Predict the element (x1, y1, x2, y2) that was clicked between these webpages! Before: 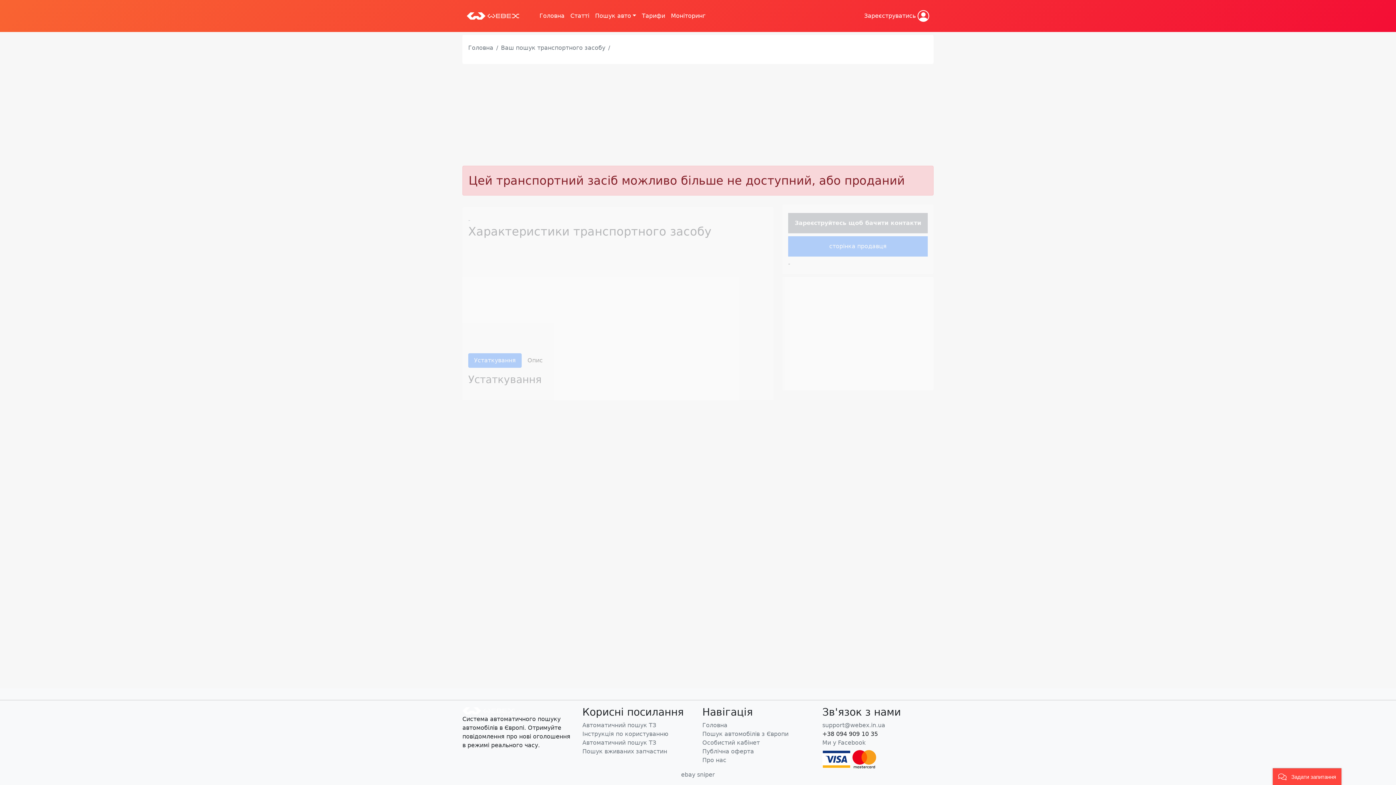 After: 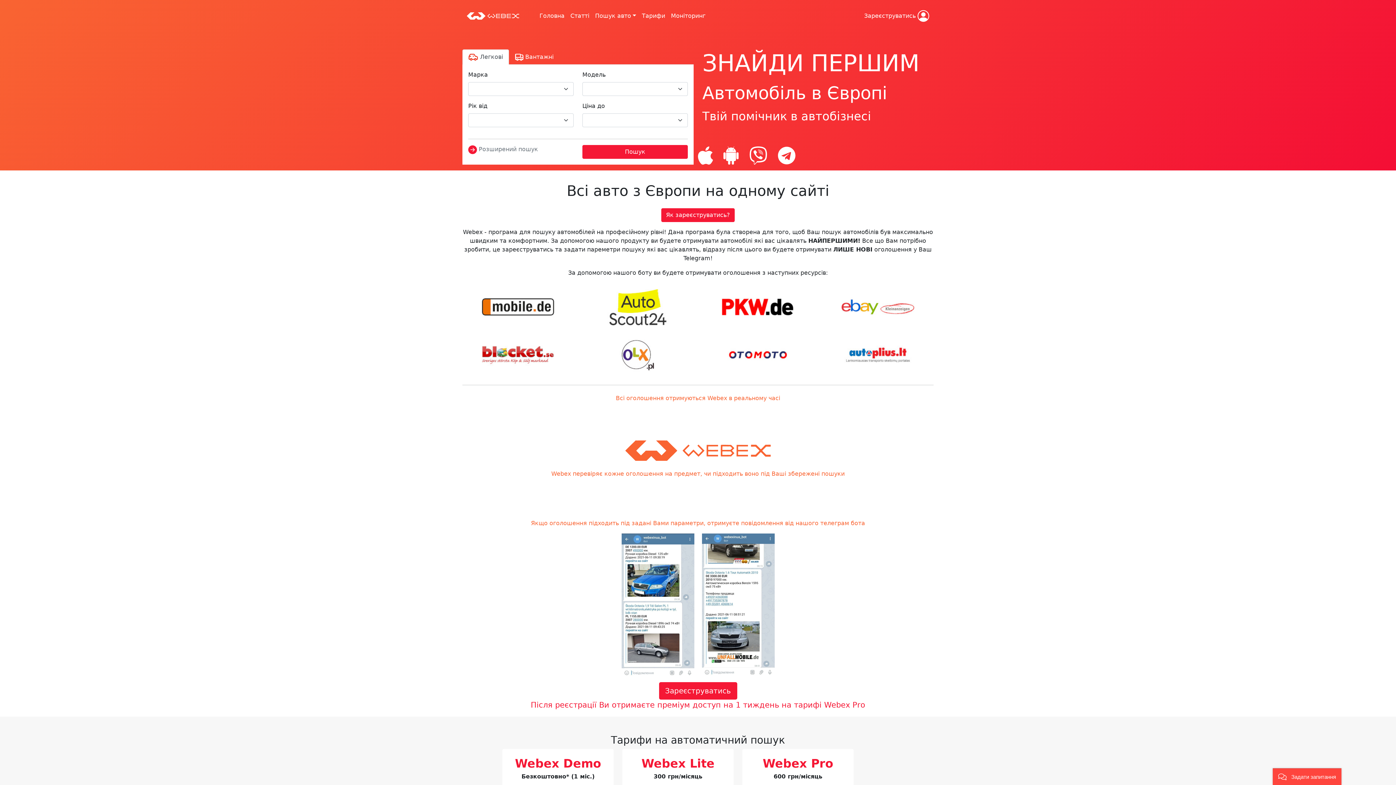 Action: label: Головна bbox: (536, 8, 567, 23)